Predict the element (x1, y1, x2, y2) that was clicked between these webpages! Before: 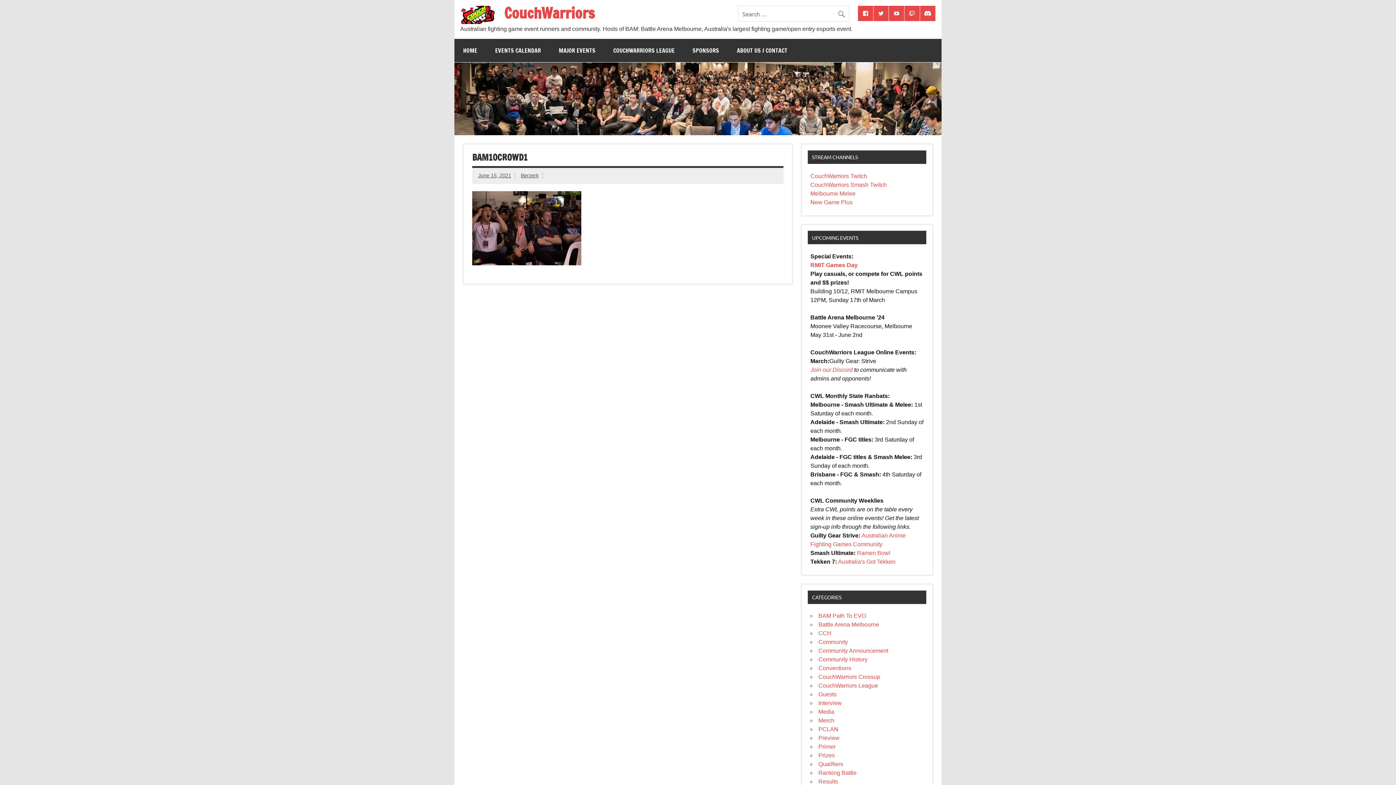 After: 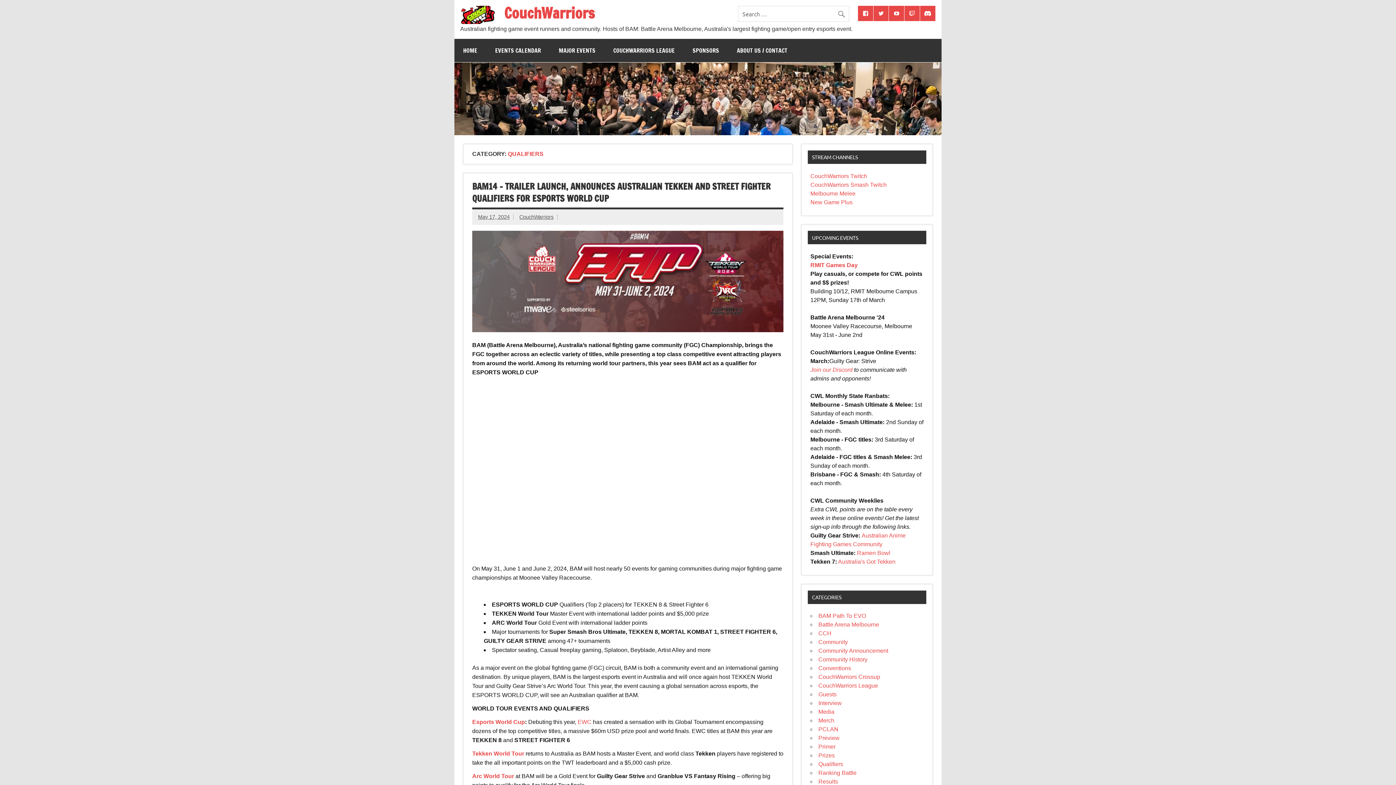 Action: bbox: (818, 761, 843, 767) label: Qualifiers